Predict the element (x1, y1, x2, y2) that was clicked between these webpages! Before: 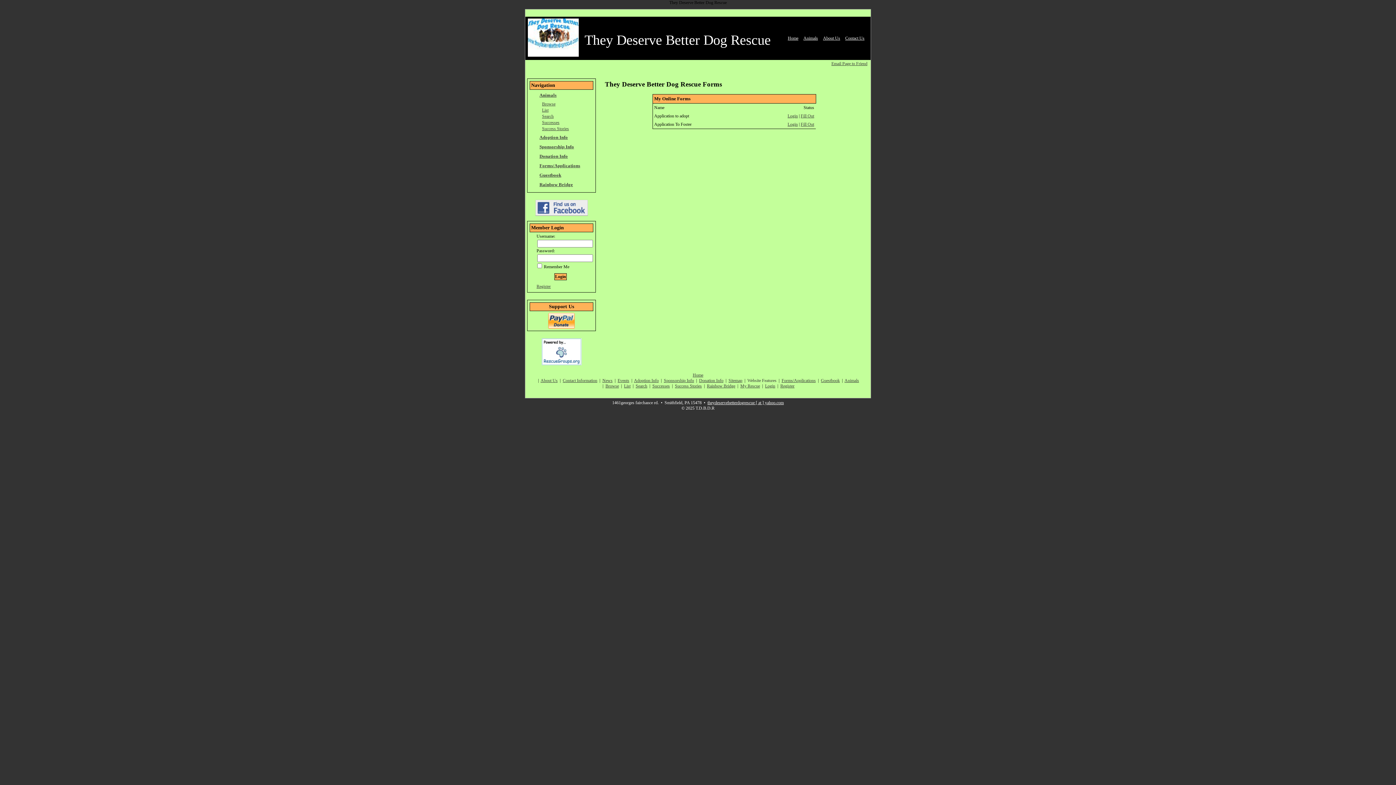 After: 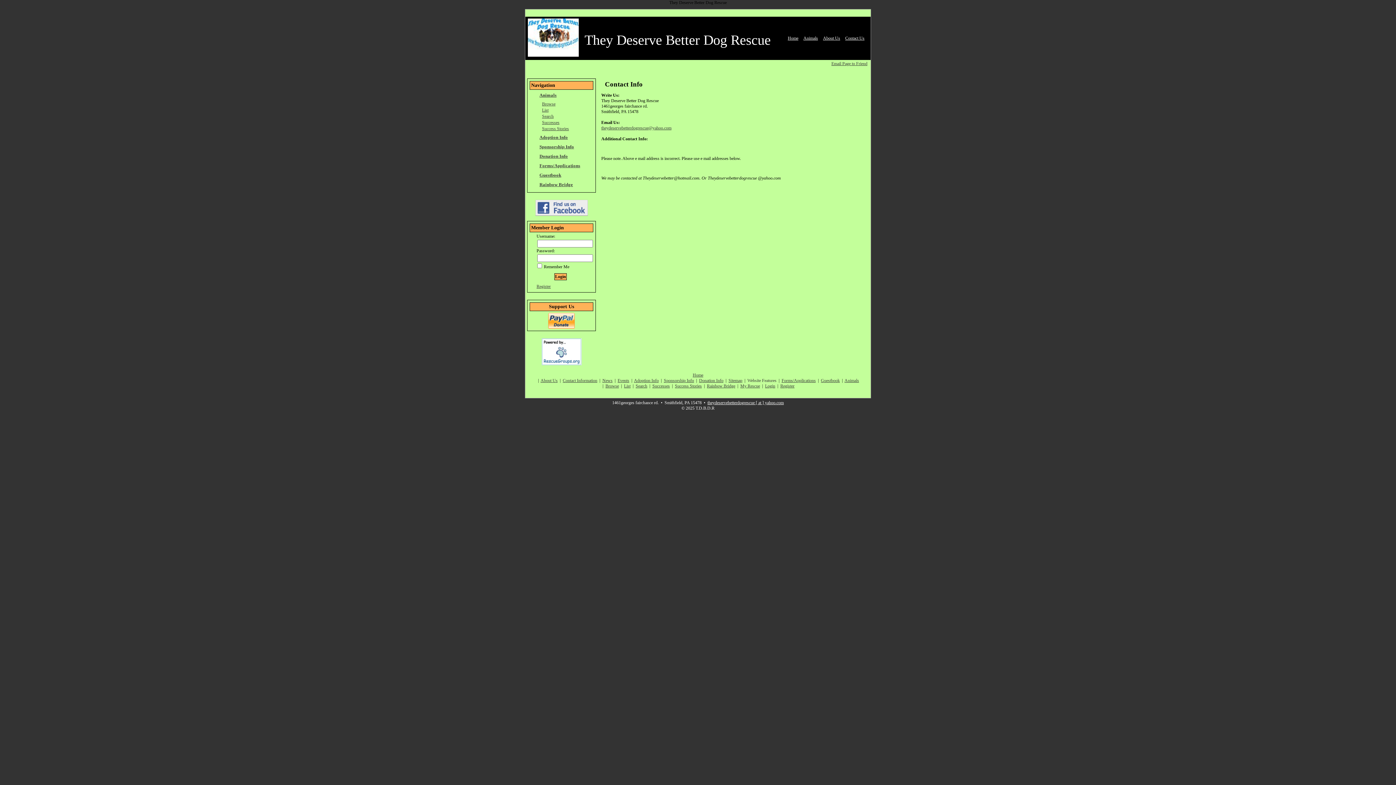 Action: bbox: (562, 378, 597, 383) label: Contact Information